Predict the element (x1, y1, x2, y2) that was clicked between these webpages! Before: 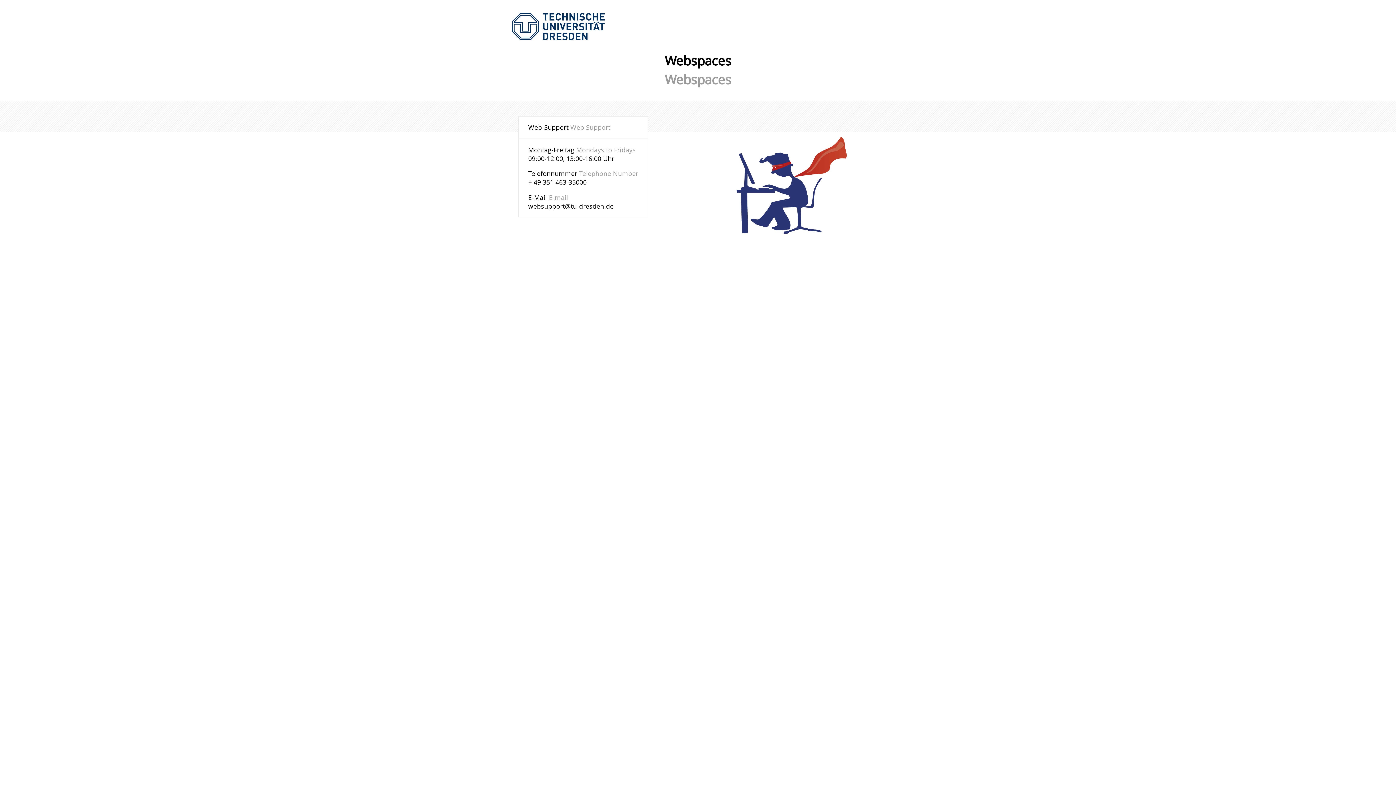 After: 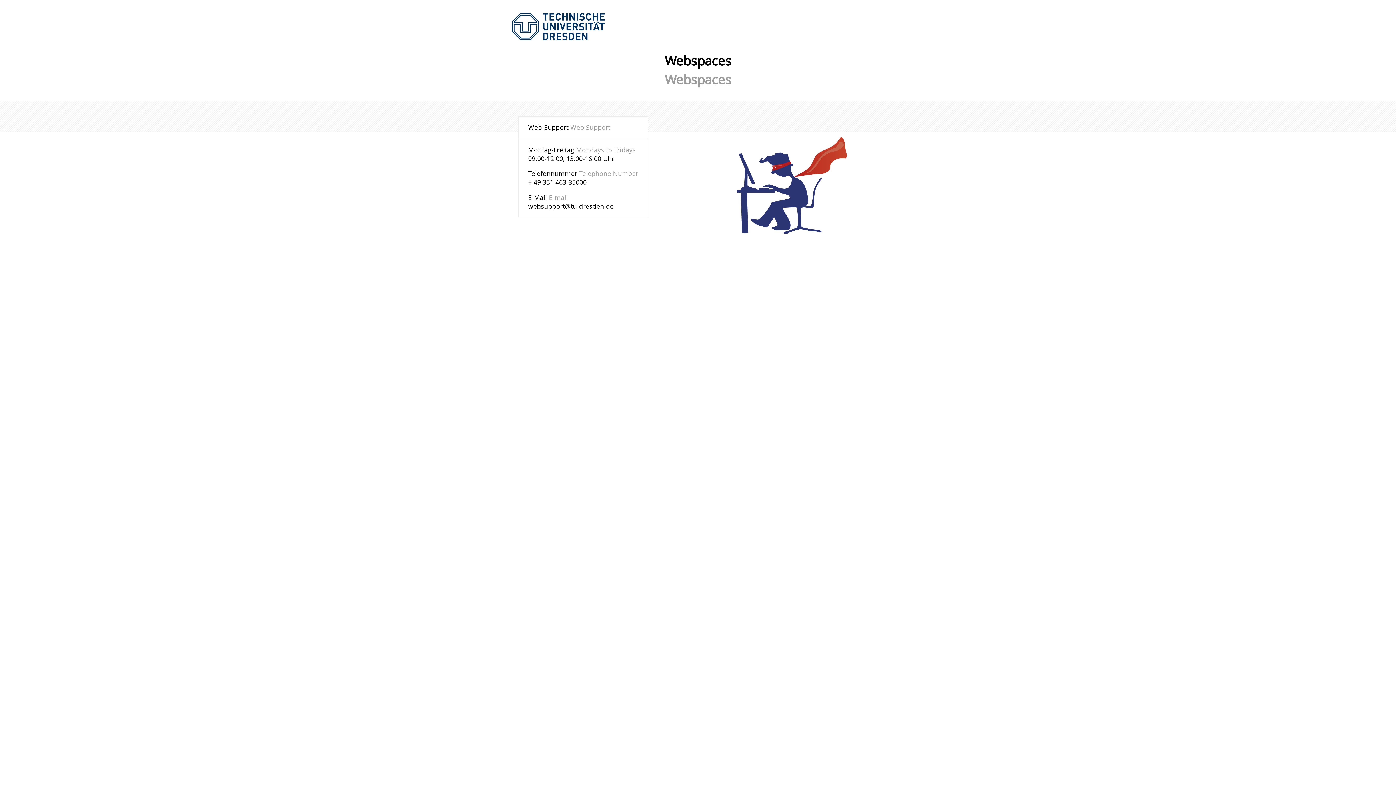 Action: label: websupport@tu-dresden.de bbox: (528, 201, 613, 210)